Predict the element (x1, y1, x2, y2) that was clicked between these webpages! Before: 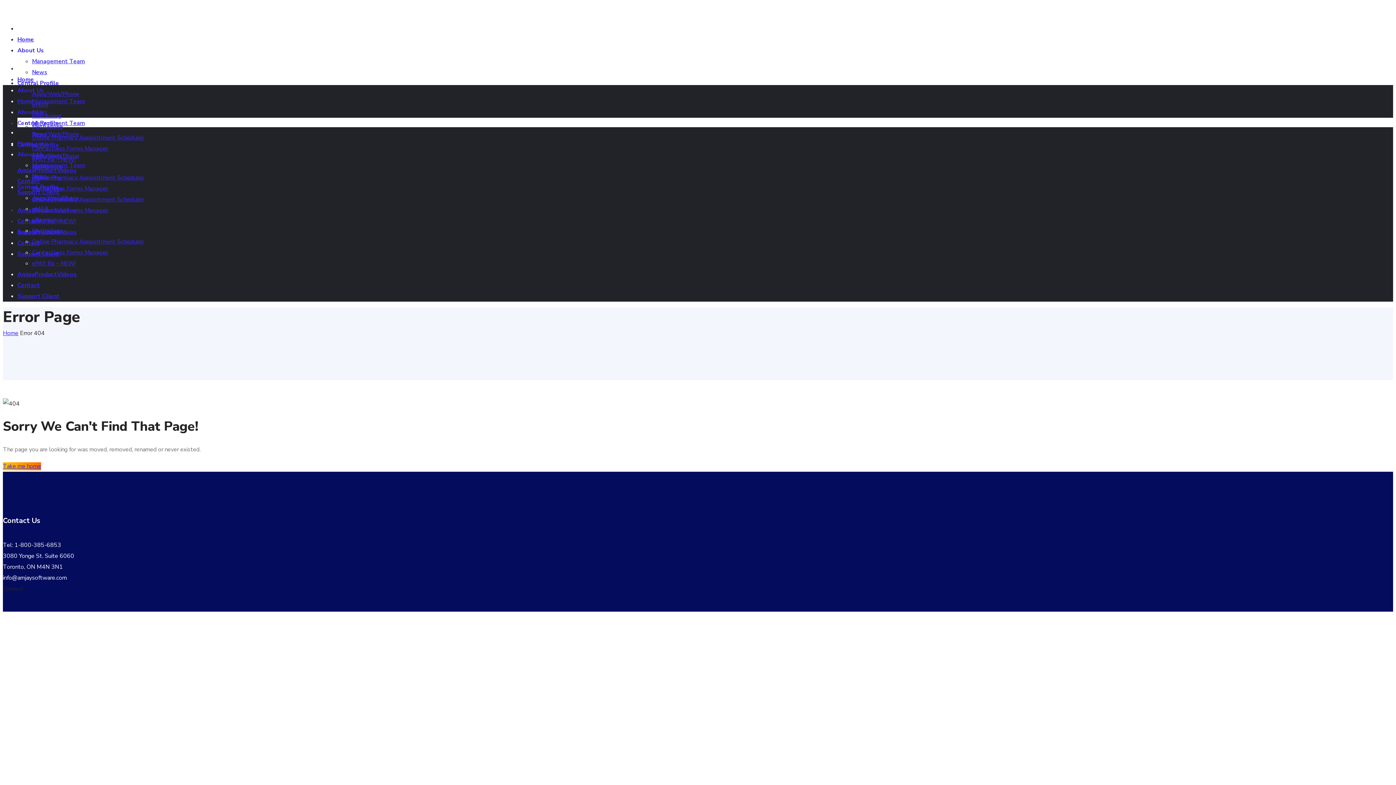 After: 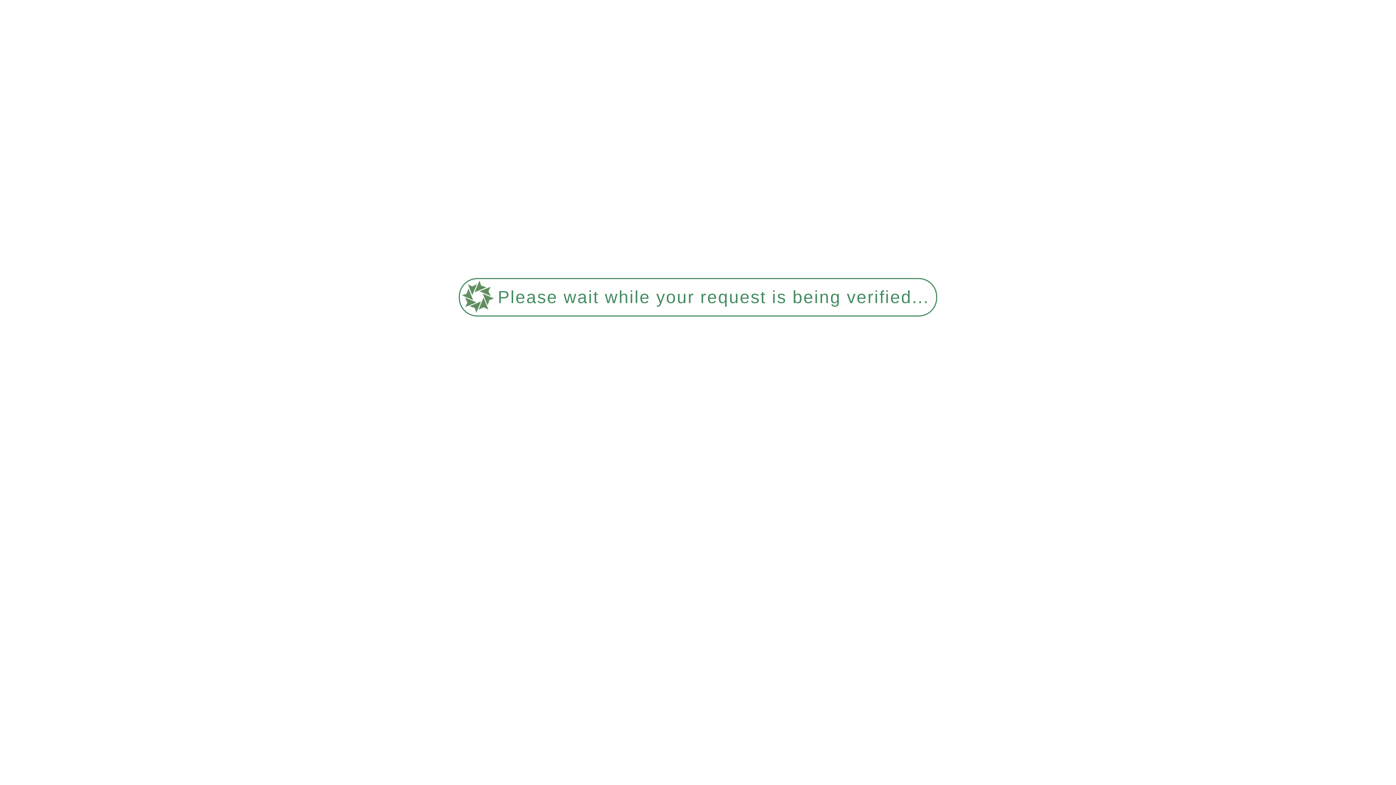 Action: label: Apps/Web/Phone bbox: (32, 90, 79, 98)